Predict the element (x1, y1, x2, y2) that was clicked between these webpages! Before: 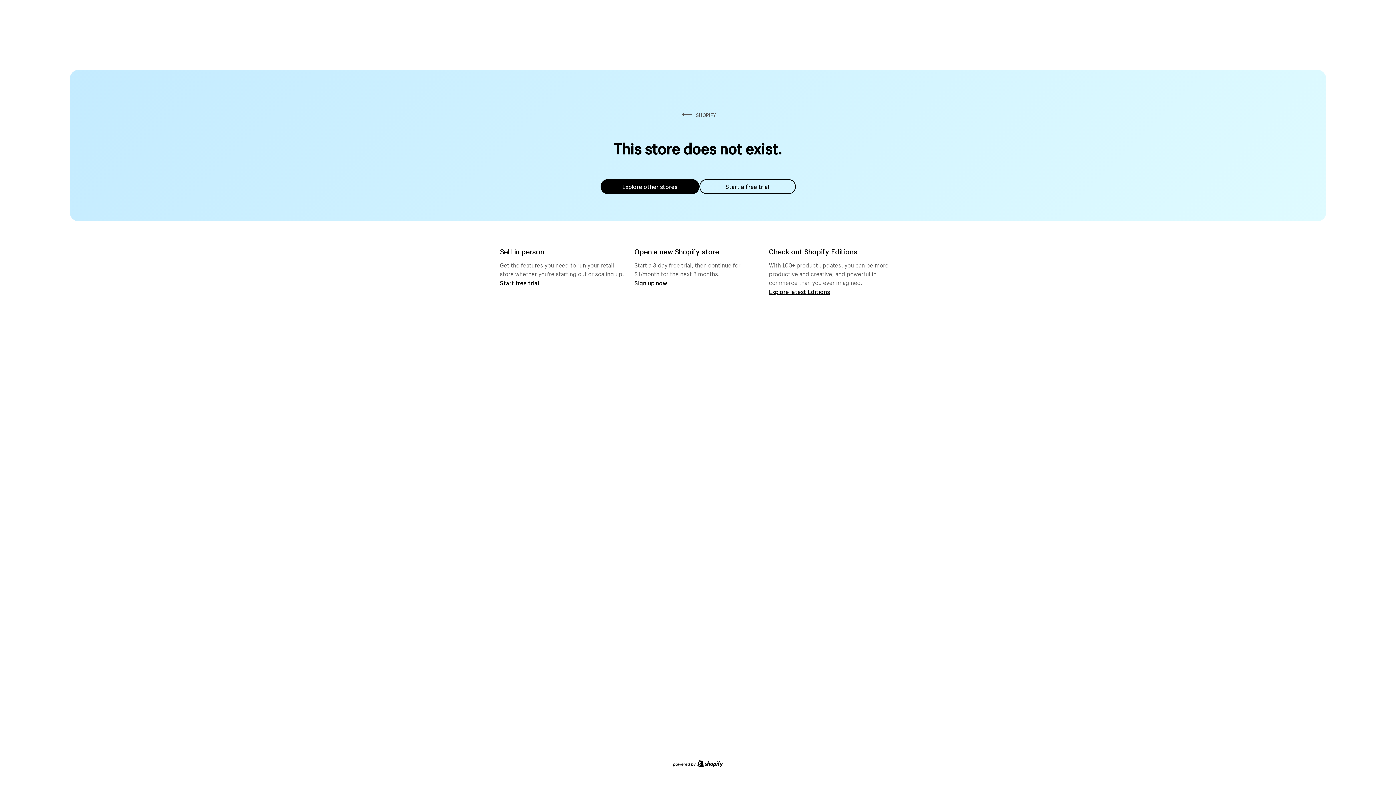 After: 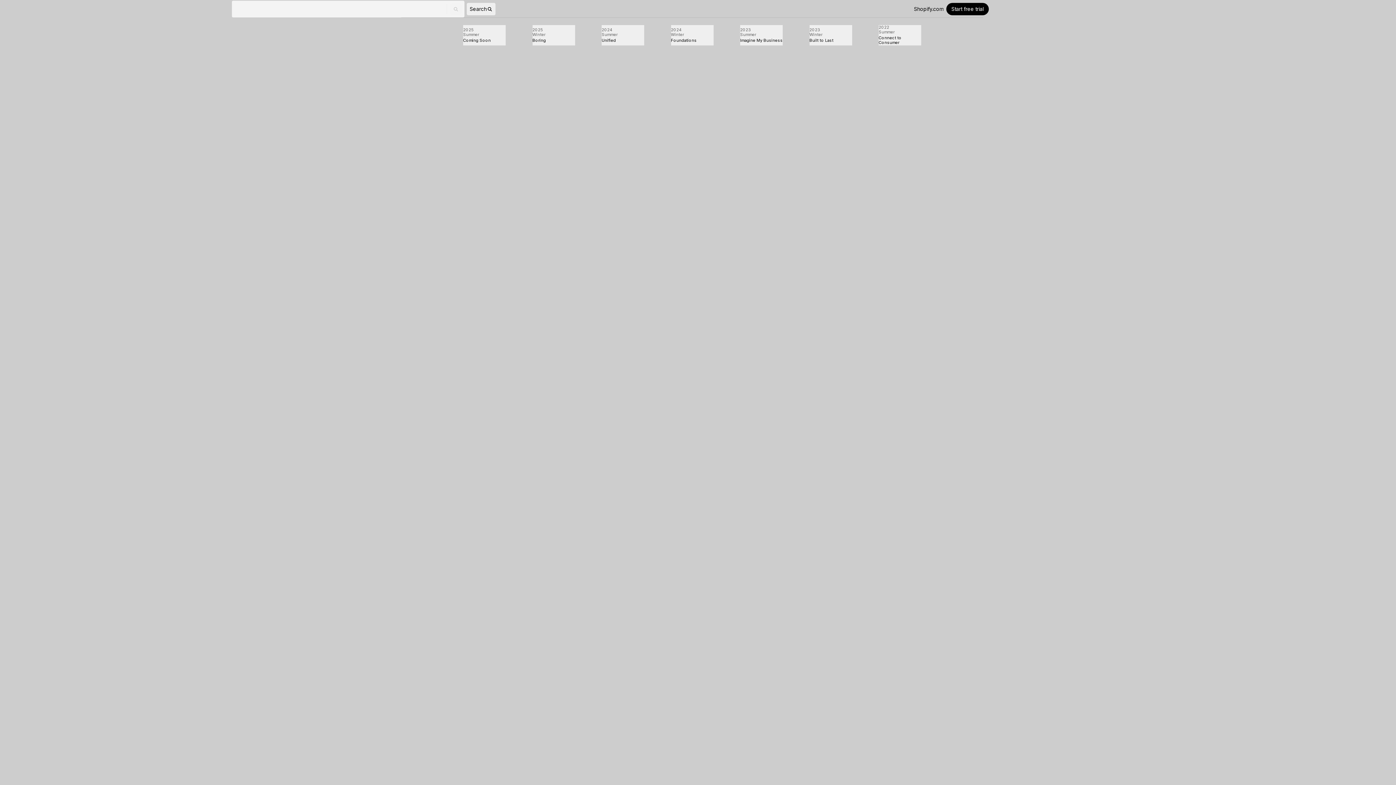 Action: label: Explore latest Editions bbox: (769, 287, 830, 295)